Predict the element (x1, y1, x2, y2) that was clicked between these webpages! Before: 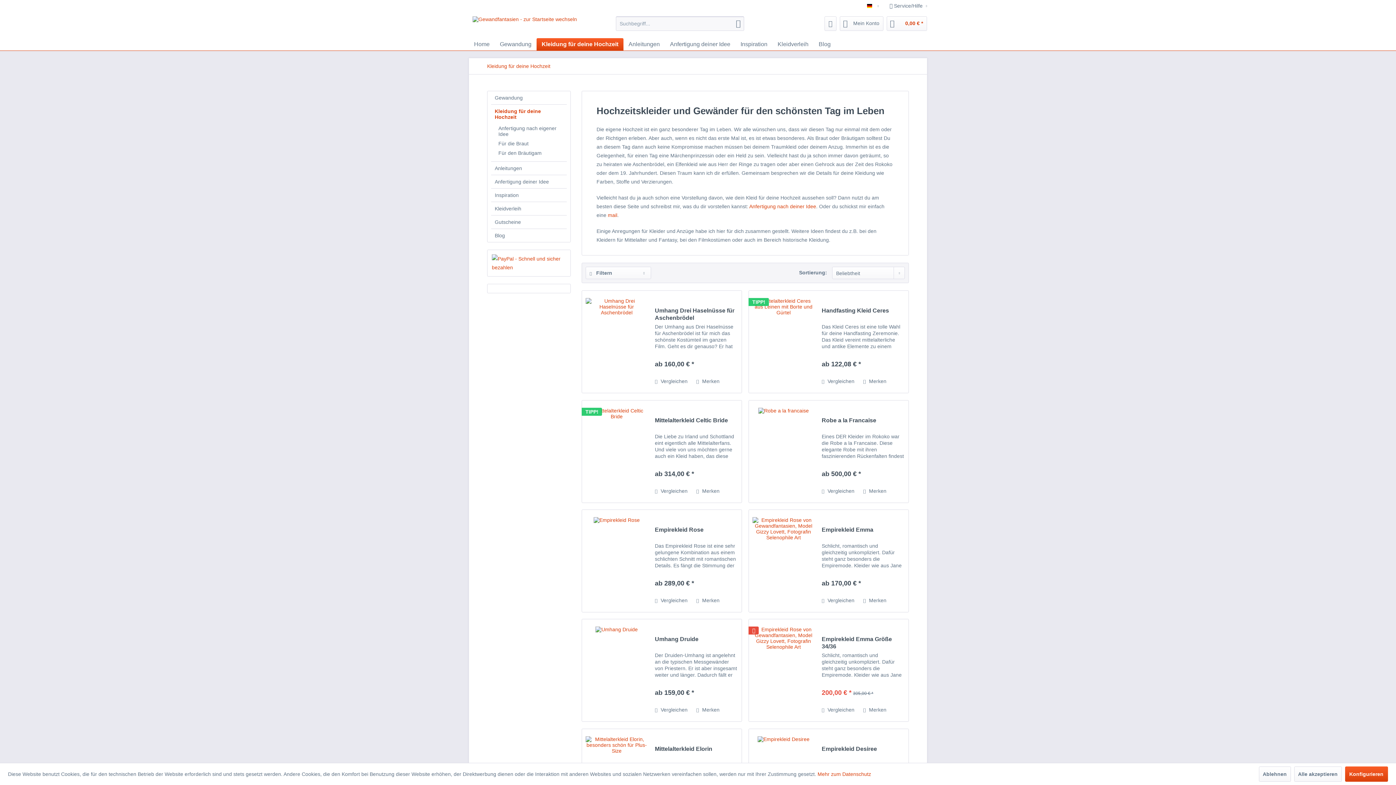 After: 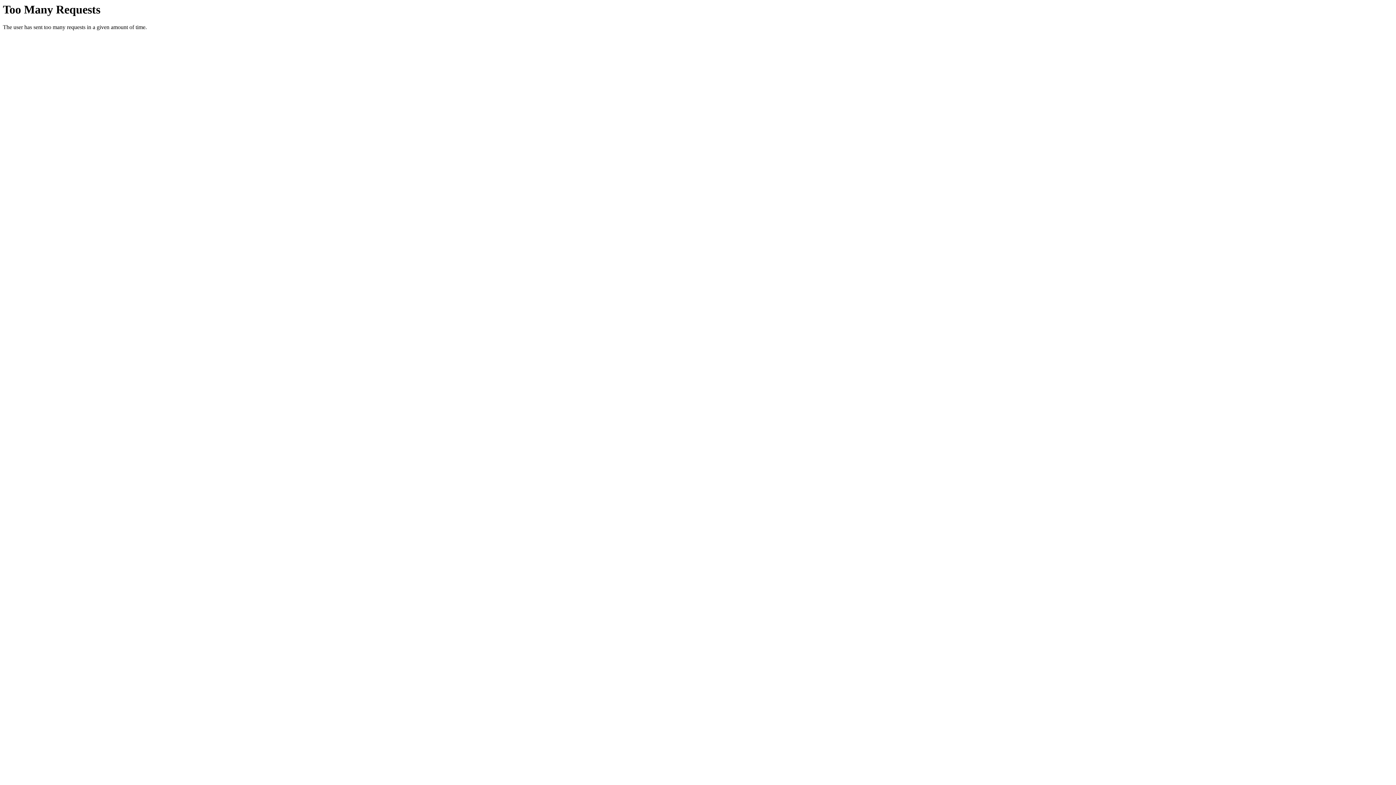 Action: bbox: (585, 298, 647, 385)